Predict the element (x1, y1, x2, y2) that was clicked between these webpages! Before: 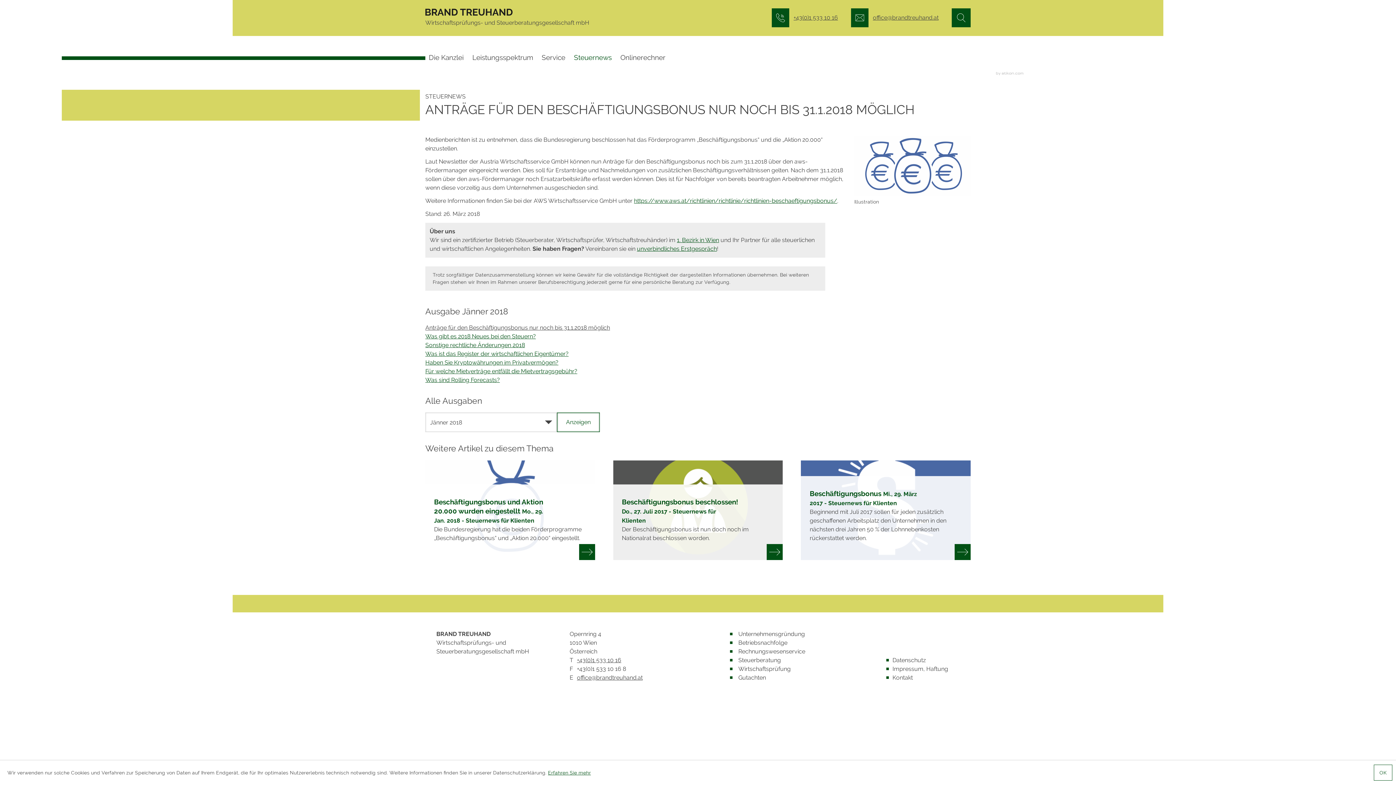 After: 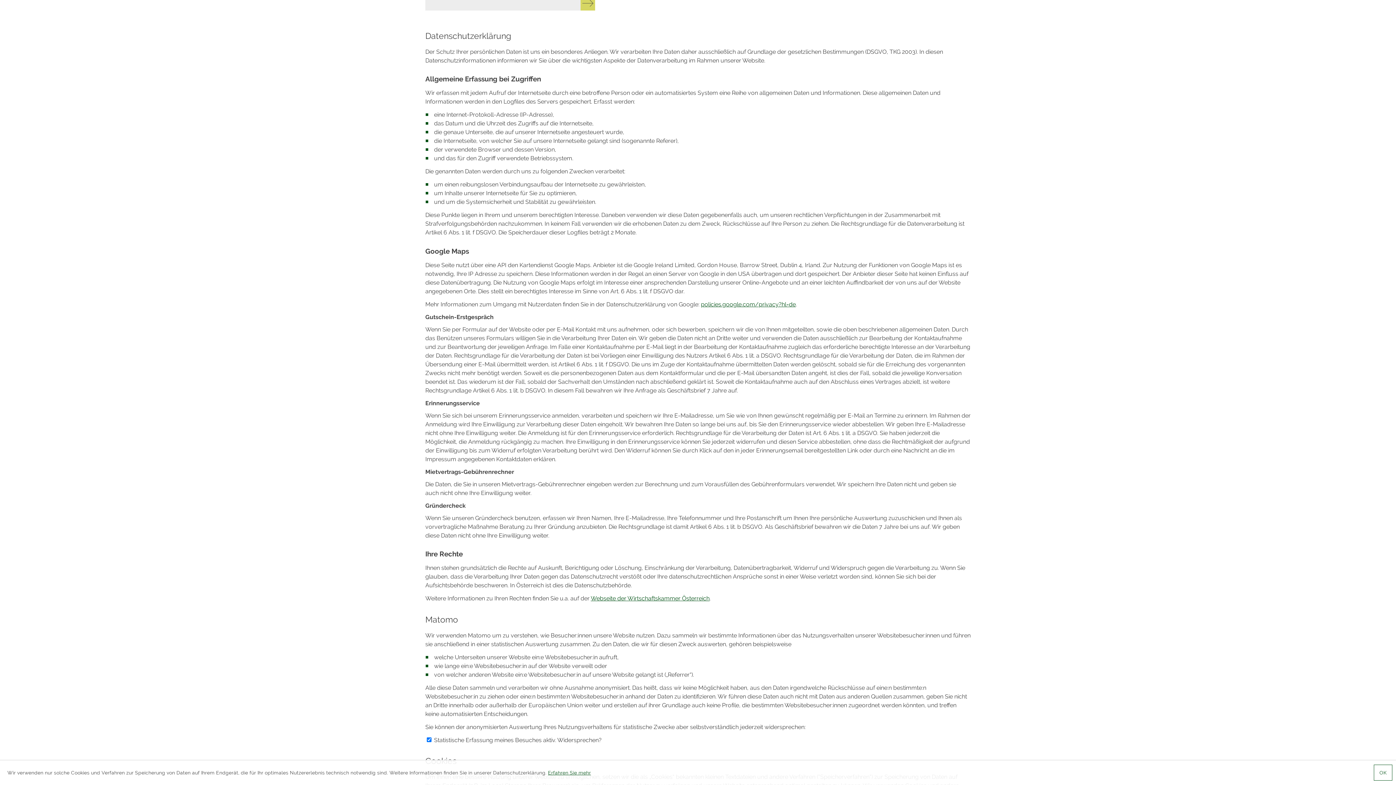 Action: label: Datenschutz bbox: (892, 657, 926, 664)